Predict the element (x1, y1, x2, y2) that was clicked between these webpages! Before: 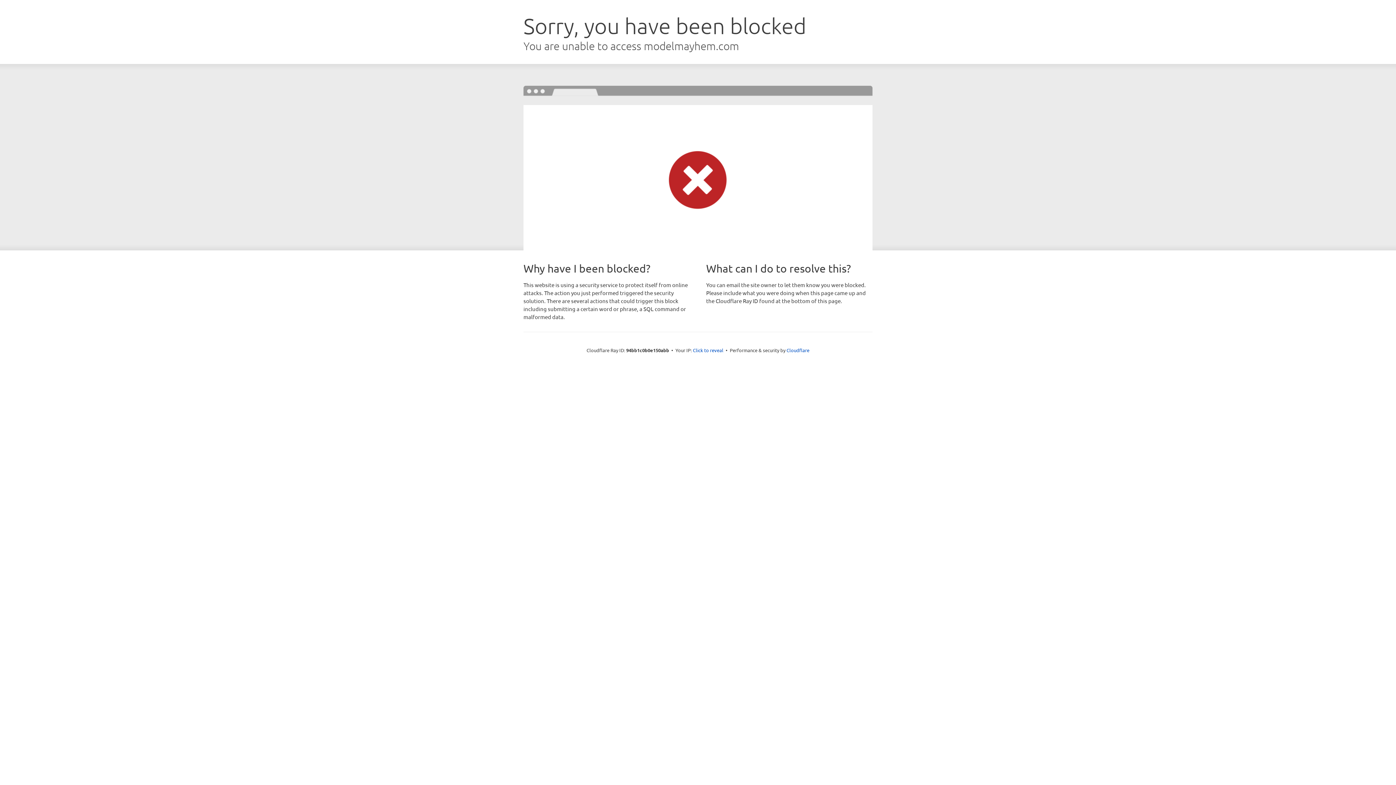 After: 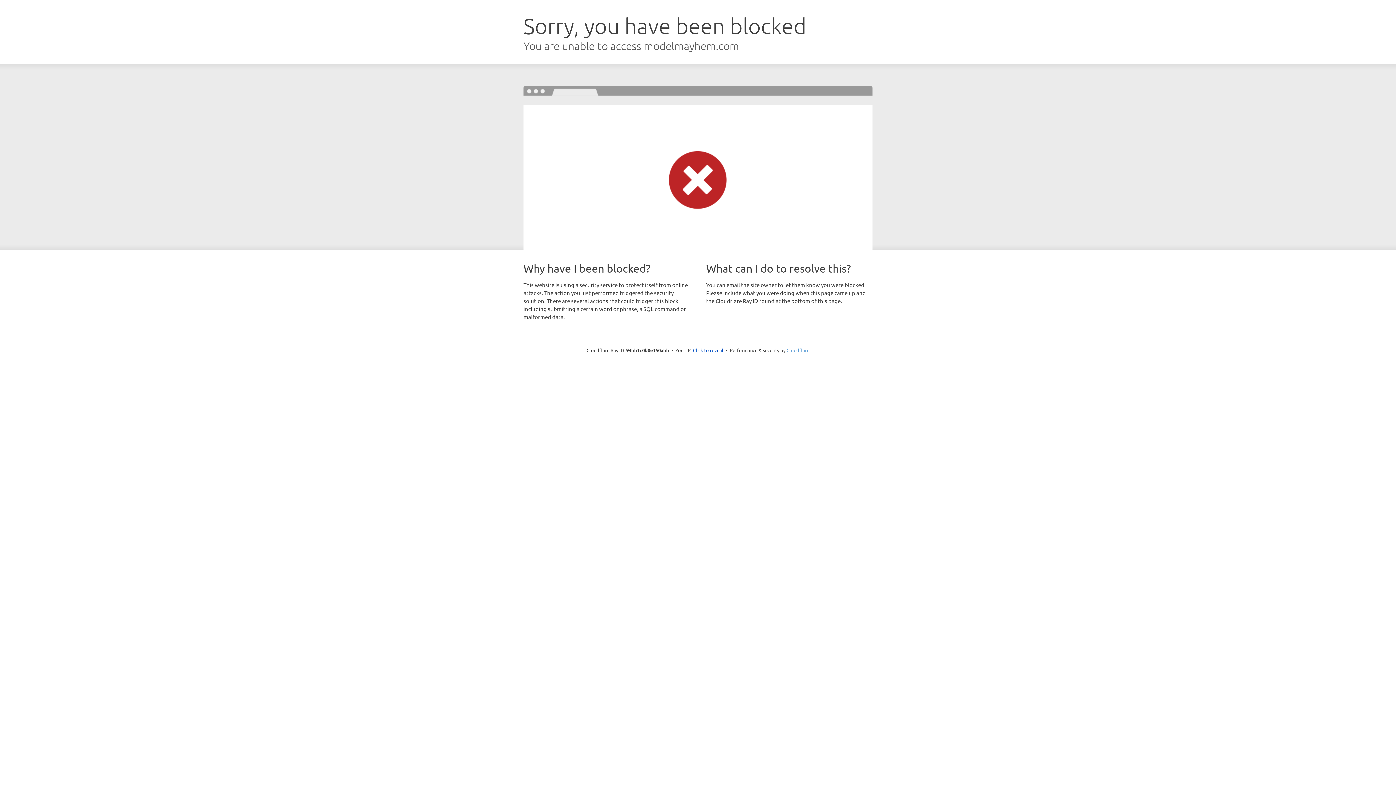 Action: bbox: (786, 347, 809, 353) label: Cloudflare